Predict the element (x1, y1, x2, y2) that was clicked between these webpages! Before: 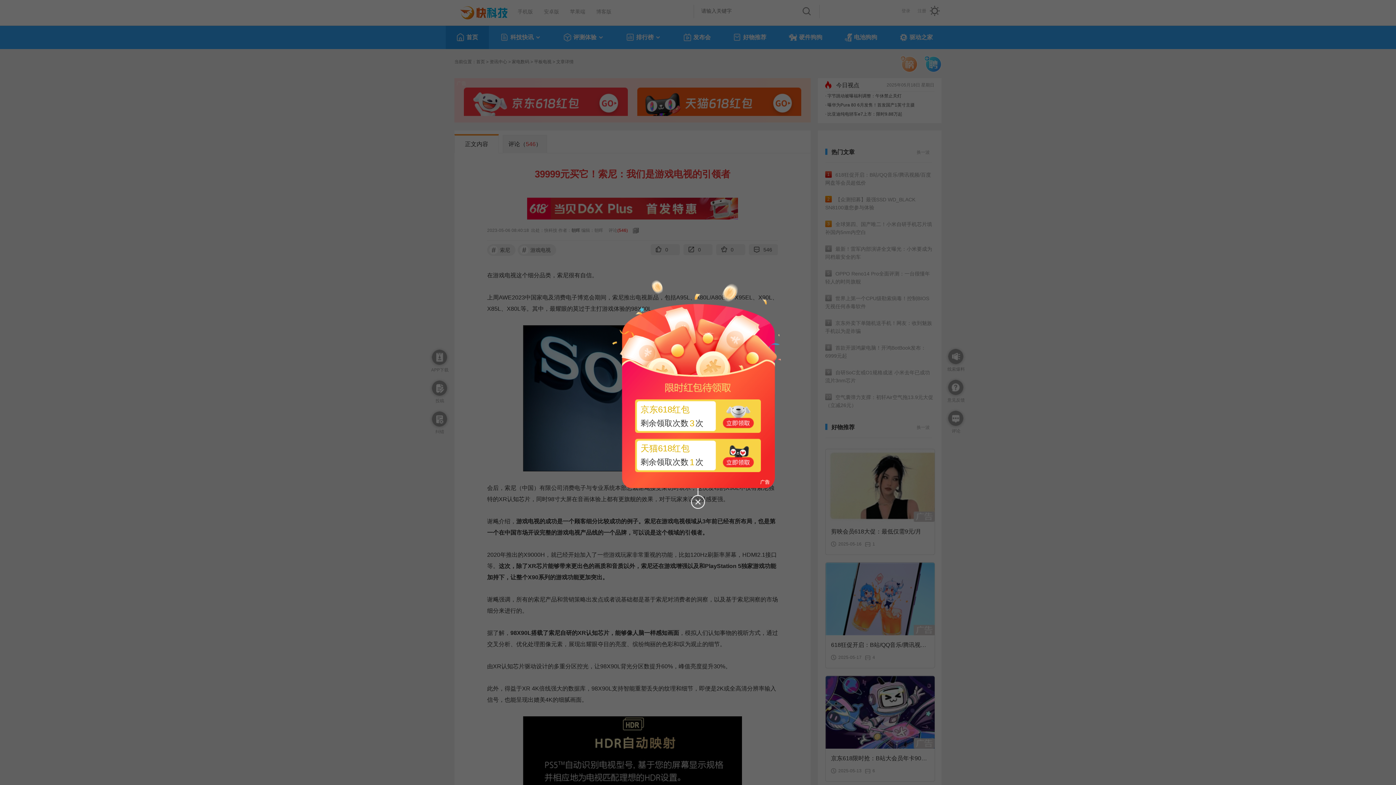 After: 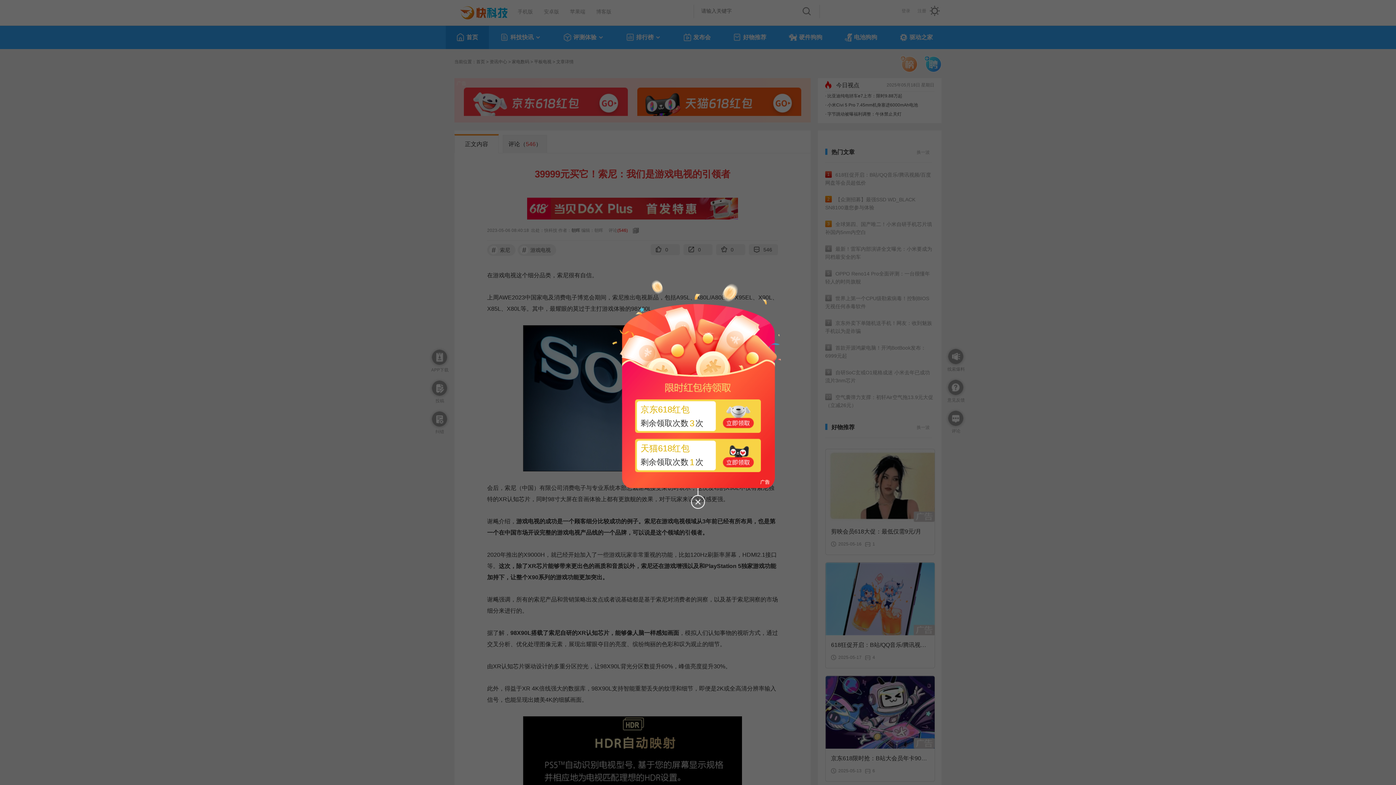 Action: label: 天猫618红包
剩余领取次数1次 bbox: (635, 438, 761, 472)